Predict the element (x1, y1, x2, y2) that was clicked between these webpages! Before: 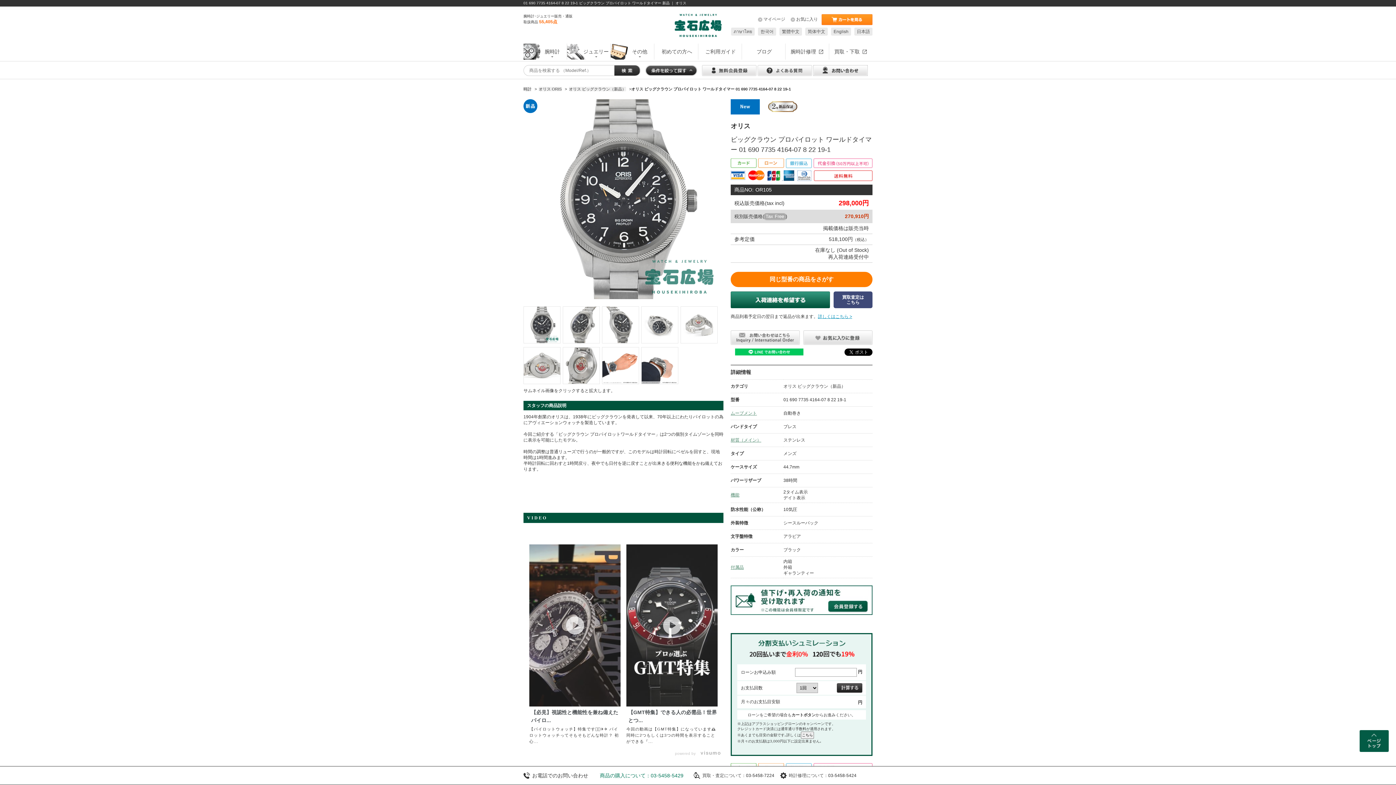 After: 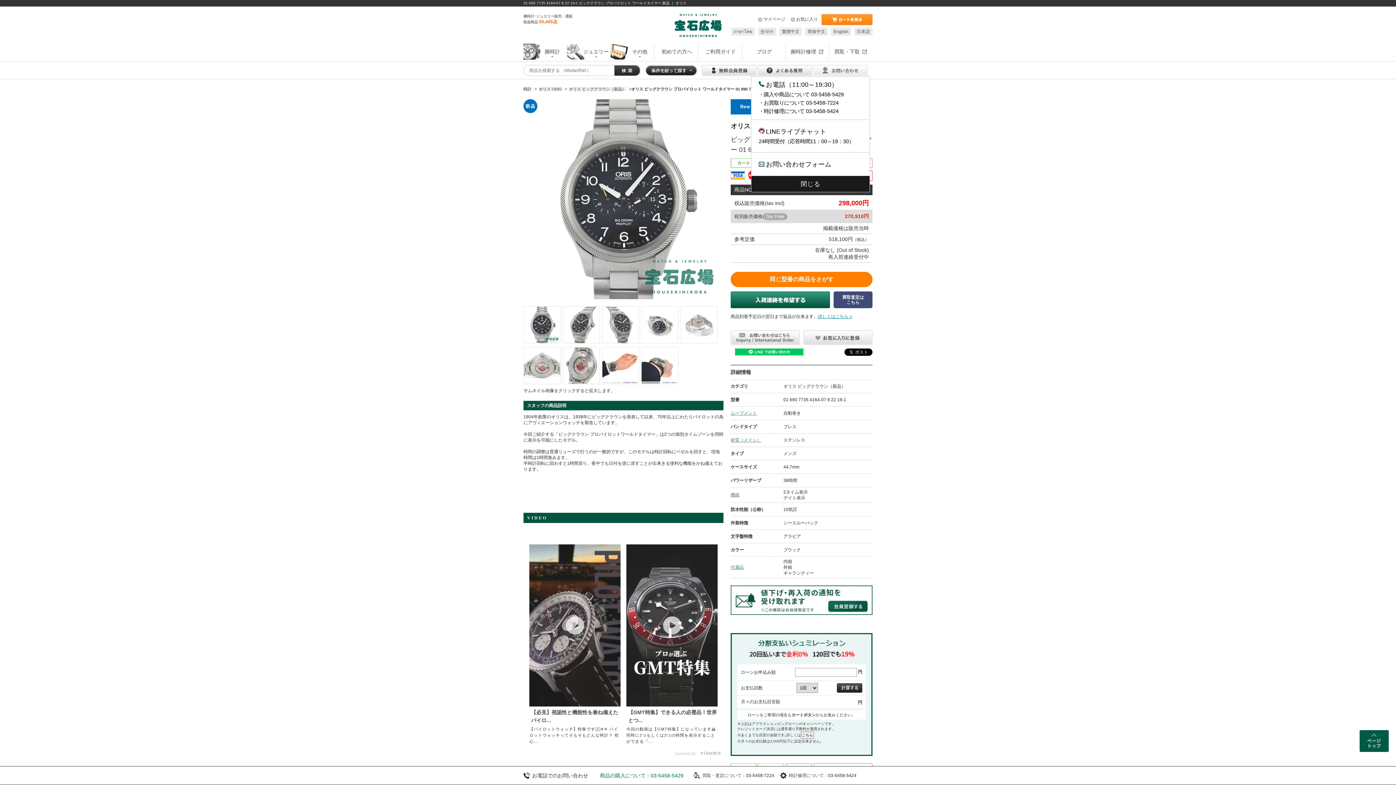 Action: bbox: (813, 67, 868, 72)